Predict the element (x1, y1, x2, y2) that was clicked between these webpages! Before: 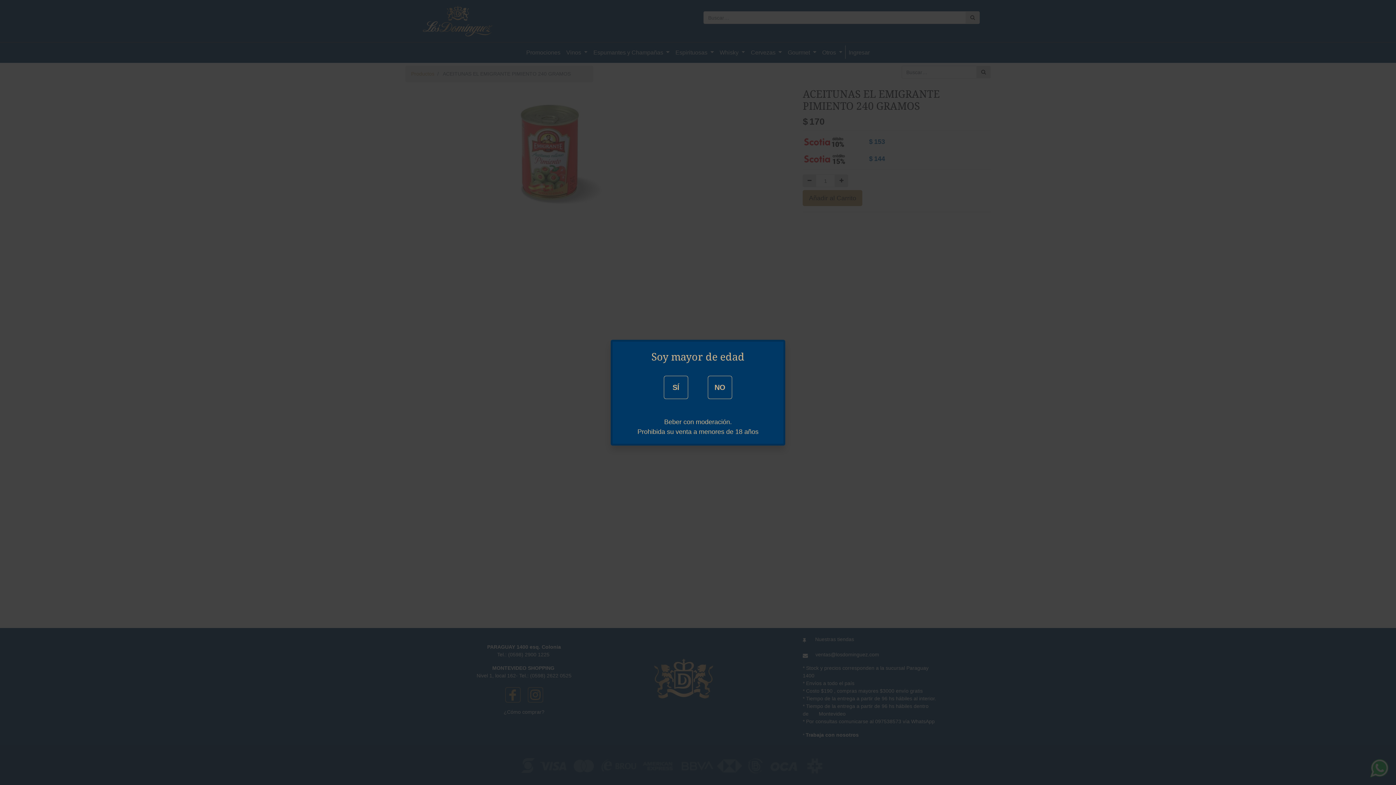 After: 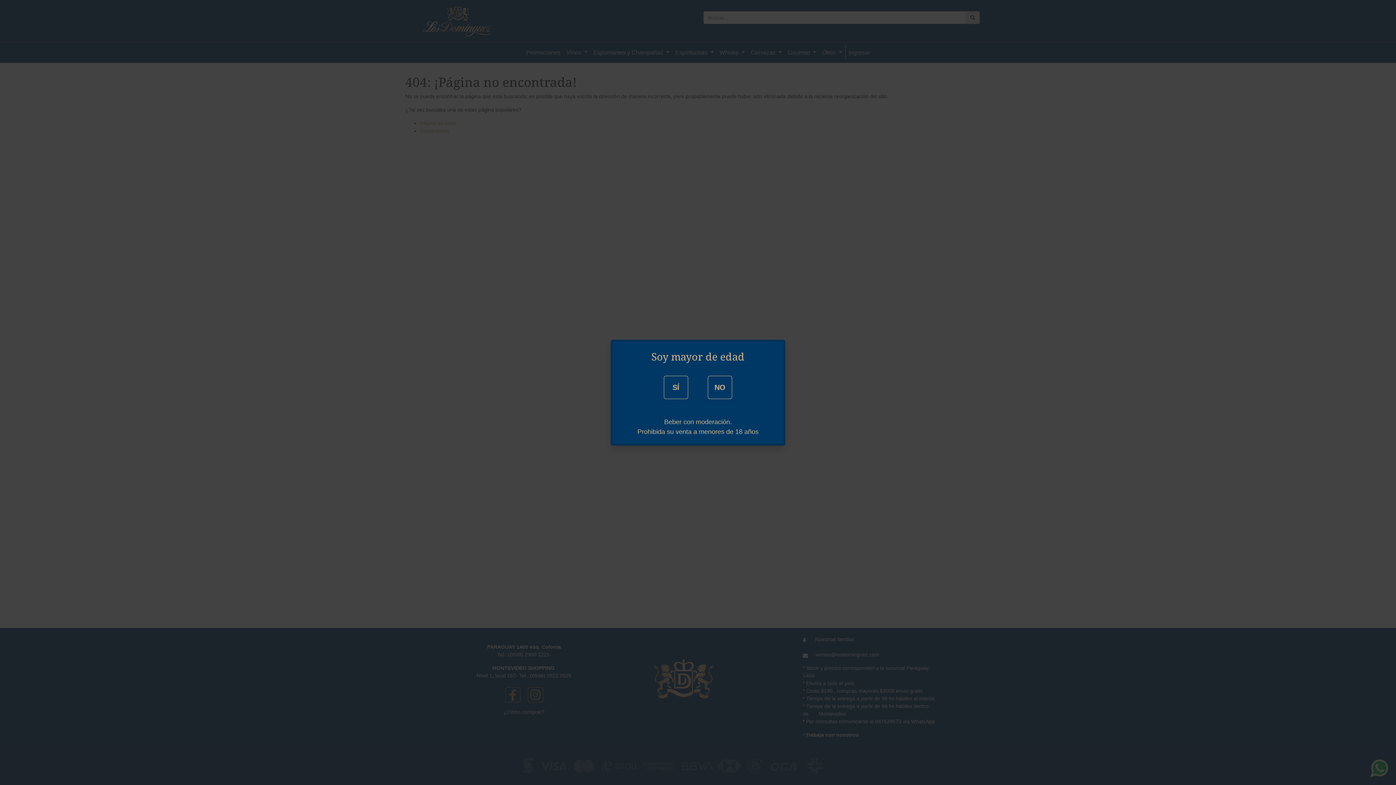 Action: bbox: (708, 375, 732, 399) label: NO